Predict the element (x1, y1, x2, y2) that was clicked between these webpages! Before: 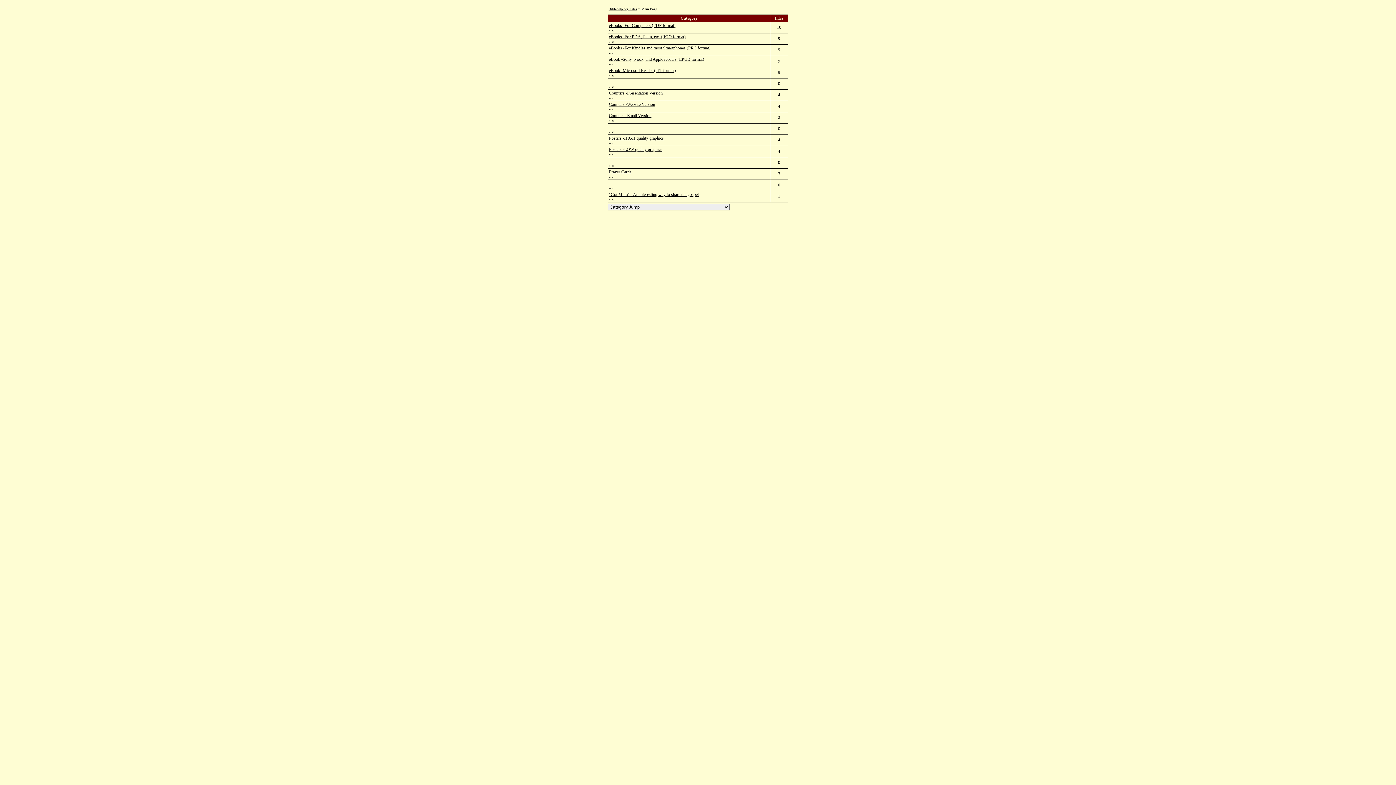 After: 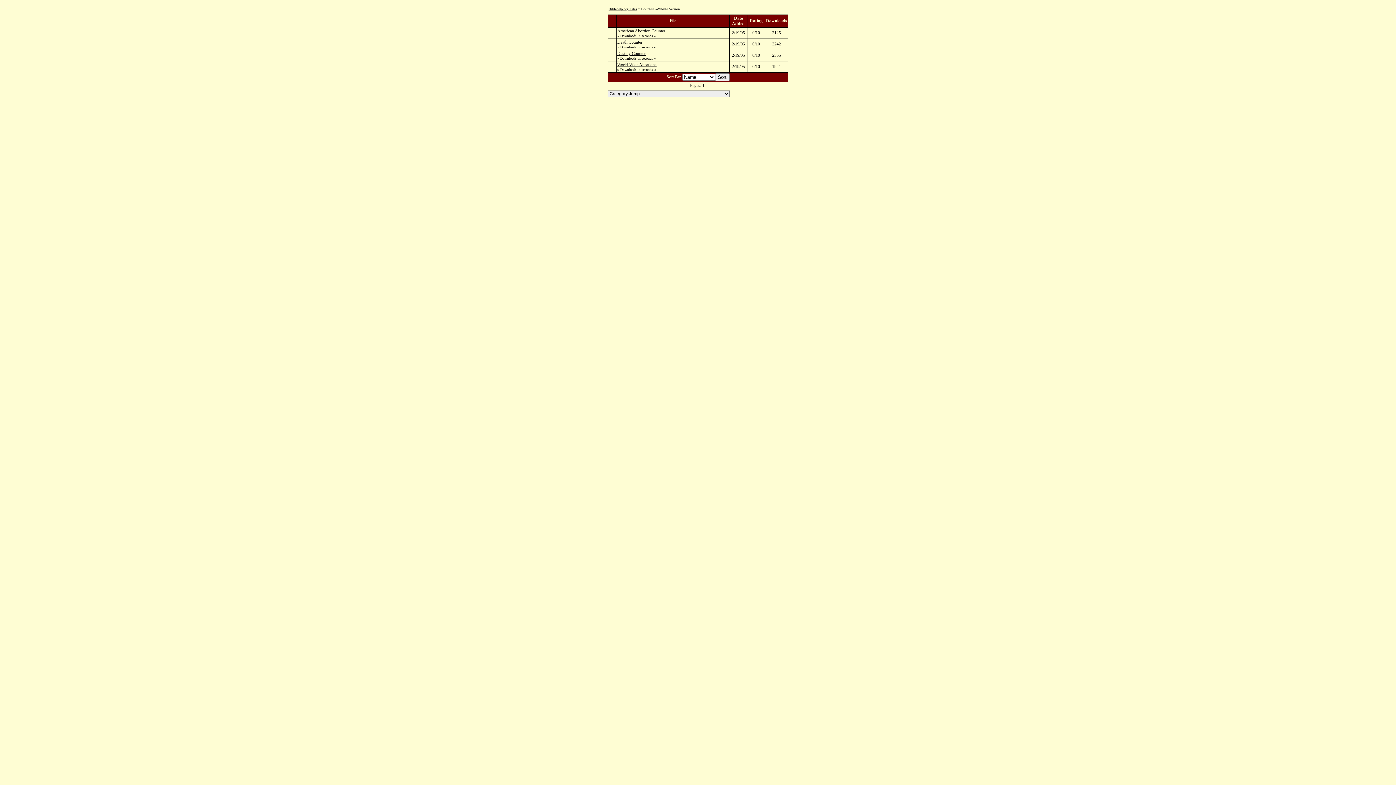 Action: label: Counters -Website Version bbox: (609, 101, 655, 106)